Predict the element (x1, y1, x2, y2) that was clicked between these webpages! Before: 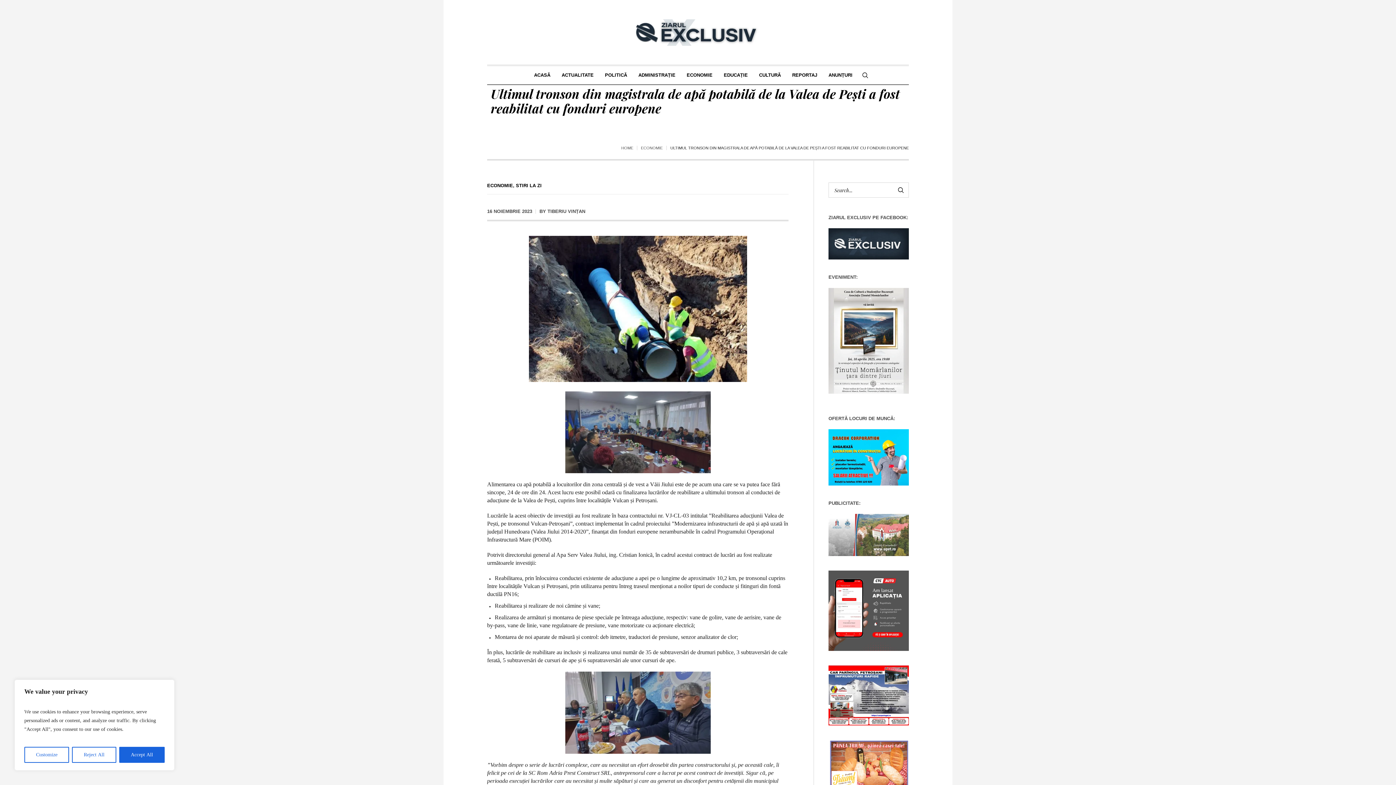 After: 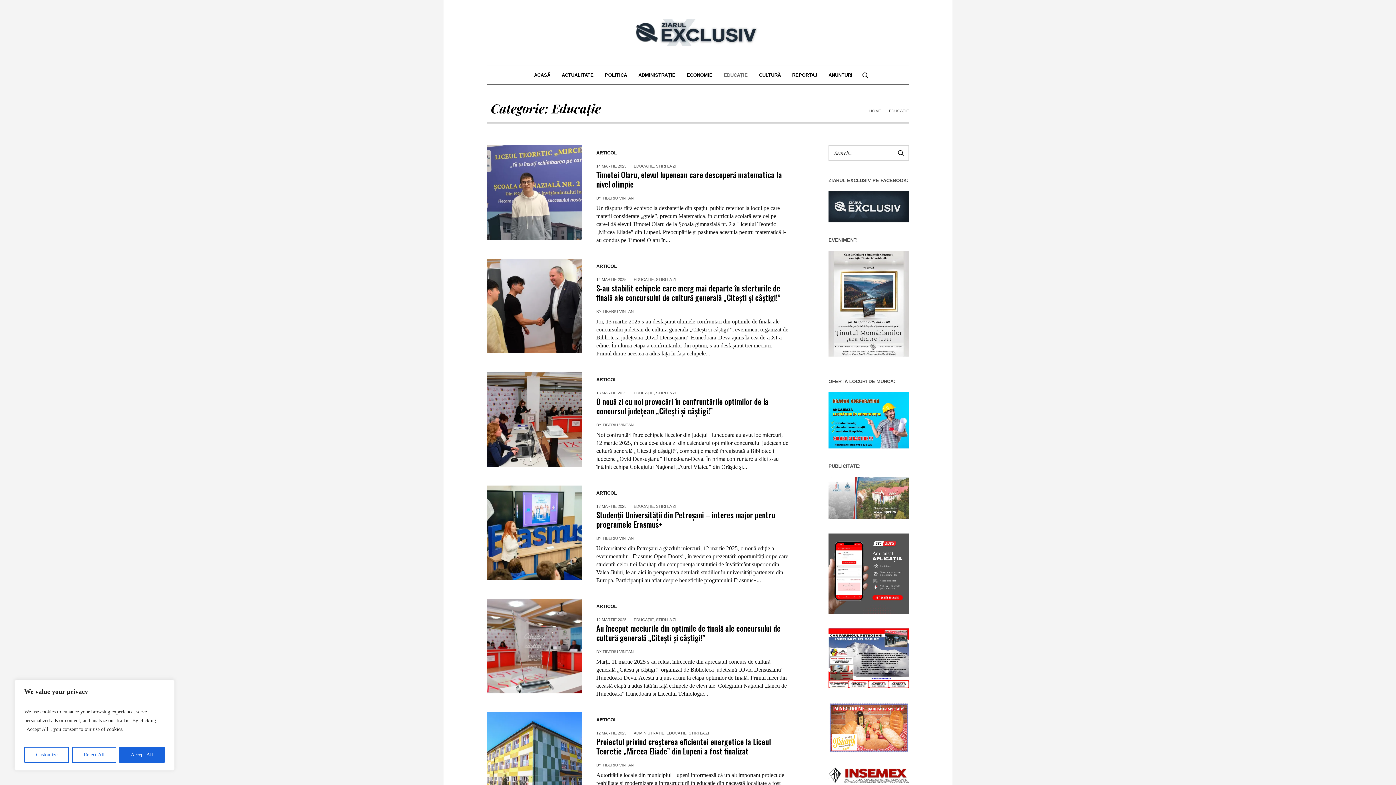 Action: bbox: (718, 66, 753, 84) label: EDUCAȚIE